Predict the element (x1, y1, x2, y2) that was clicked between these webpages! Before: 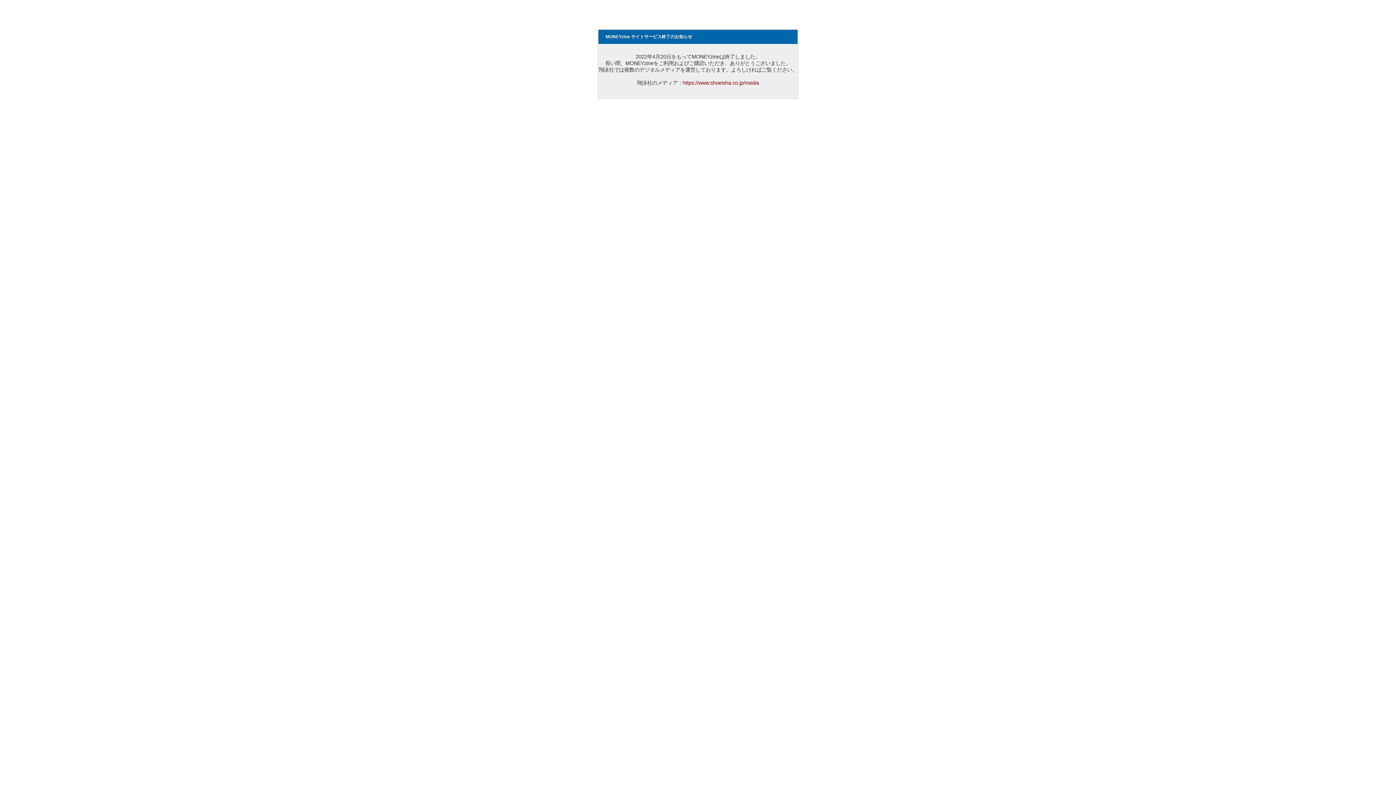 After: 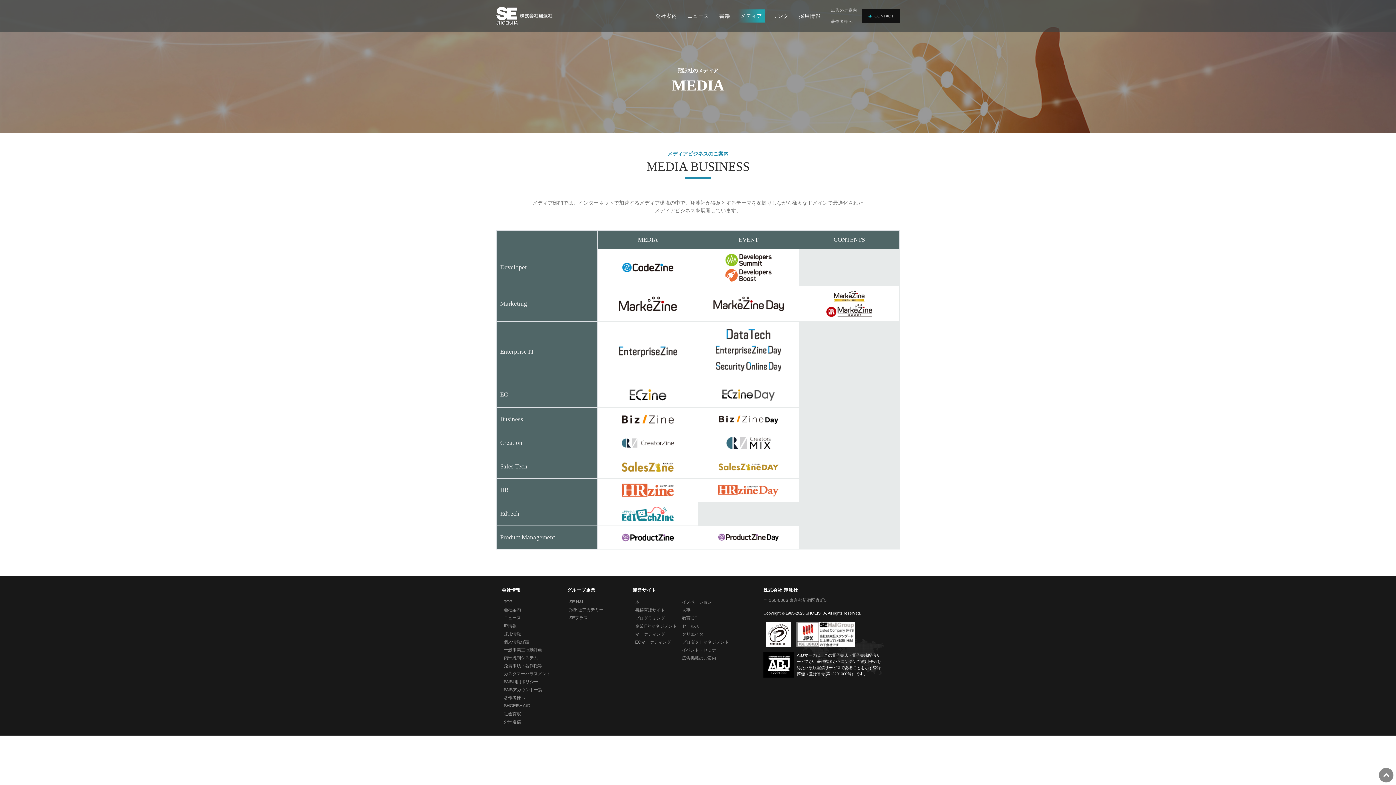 Action: label: https://www.shoeisha.co.jp/media bbox: (682, 80, 759, 85)